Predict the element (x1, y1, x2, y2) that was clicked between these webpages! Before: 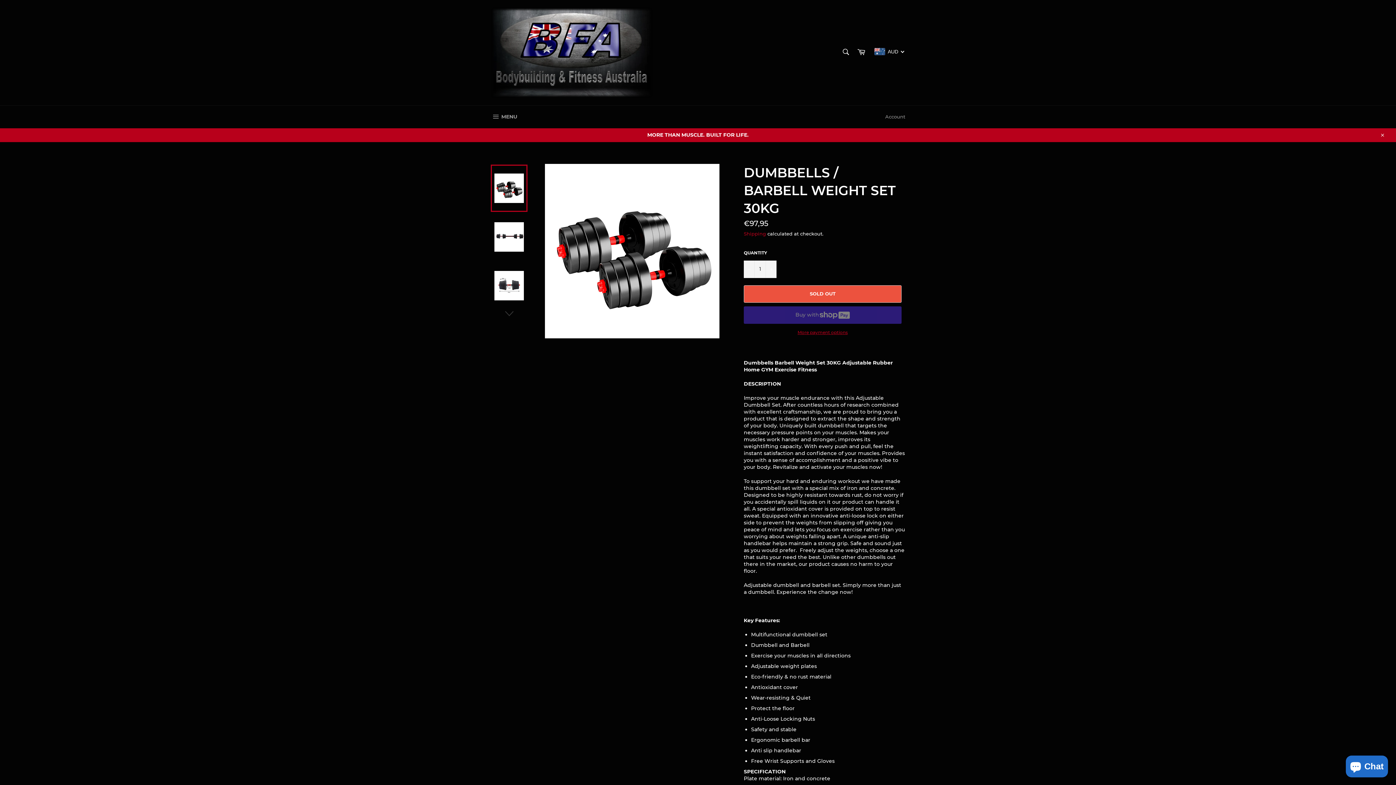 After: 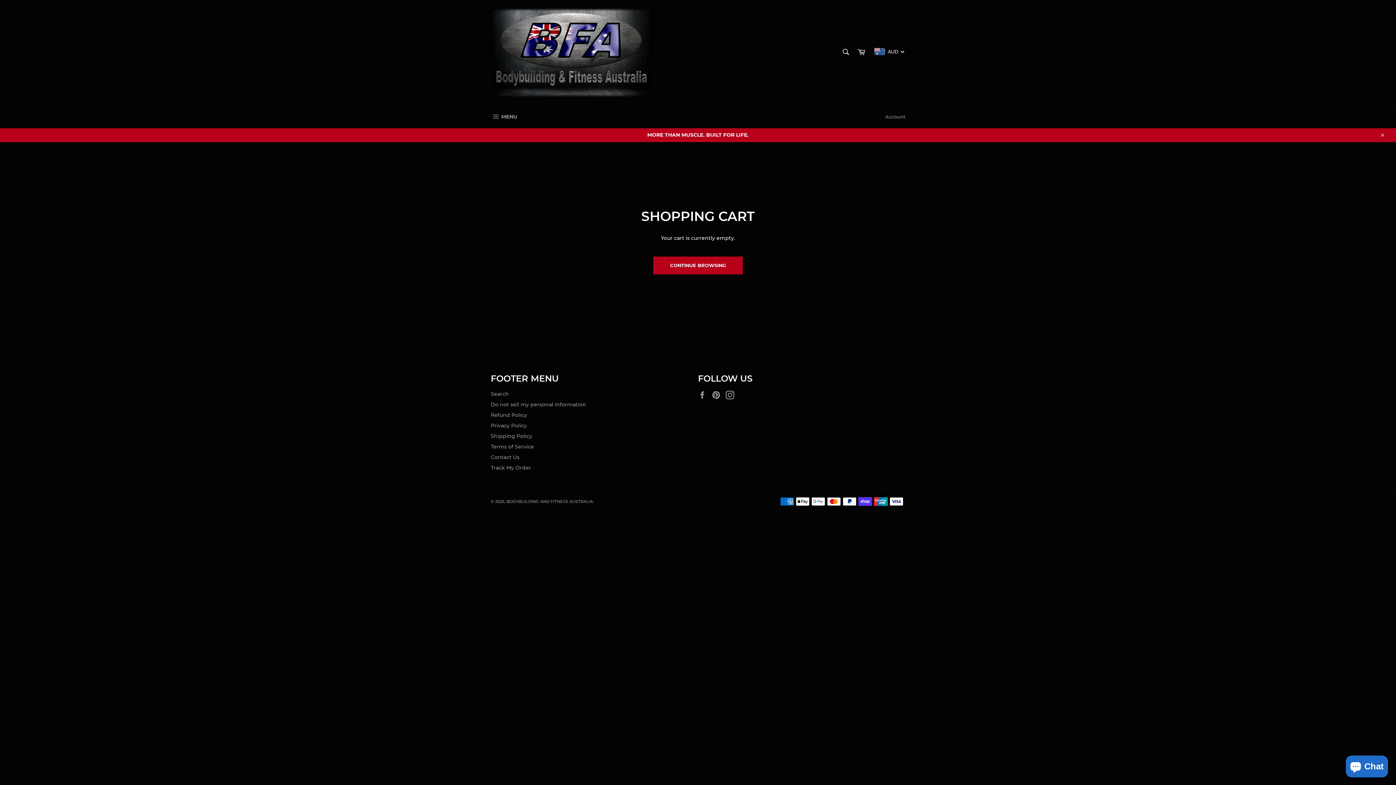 Action: bbox: (853, 44, 869, 60) label: Cart